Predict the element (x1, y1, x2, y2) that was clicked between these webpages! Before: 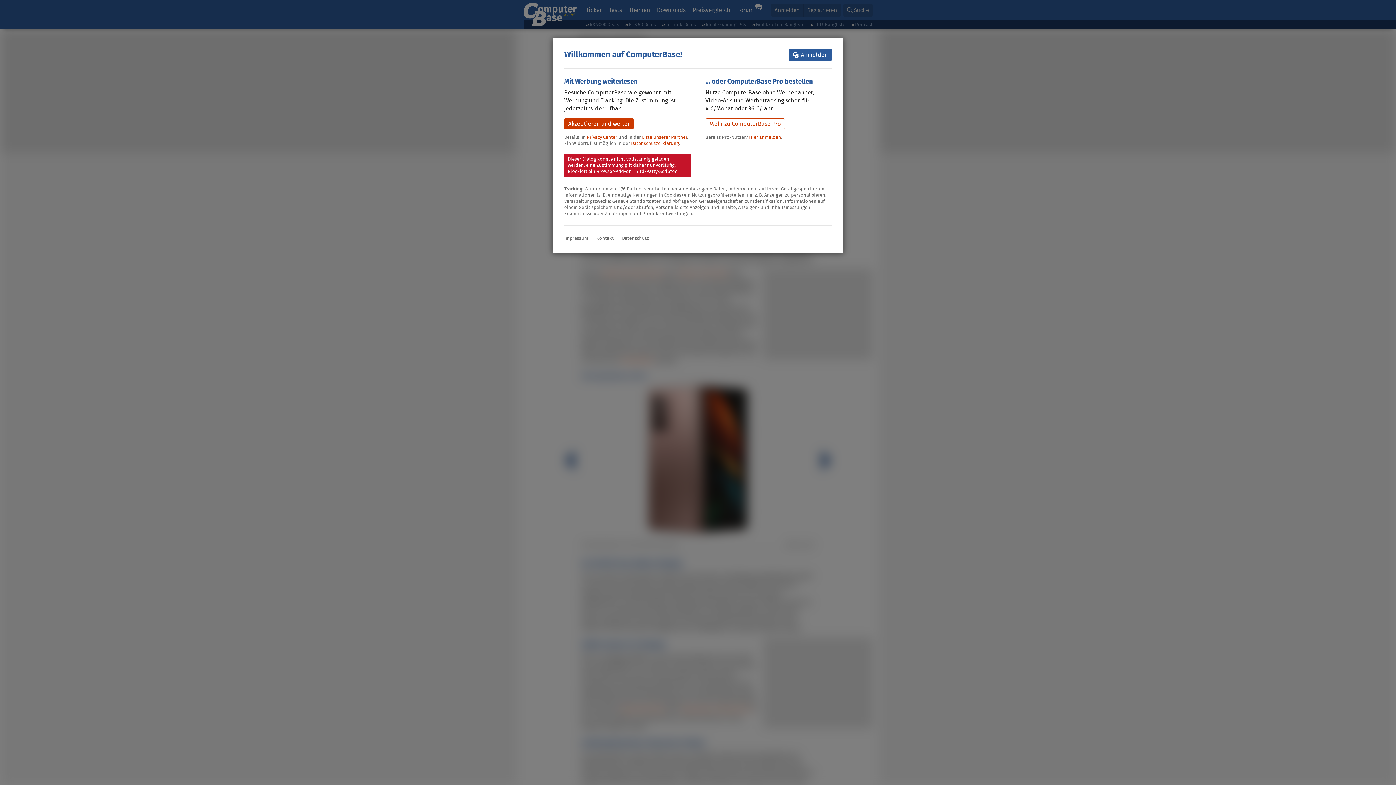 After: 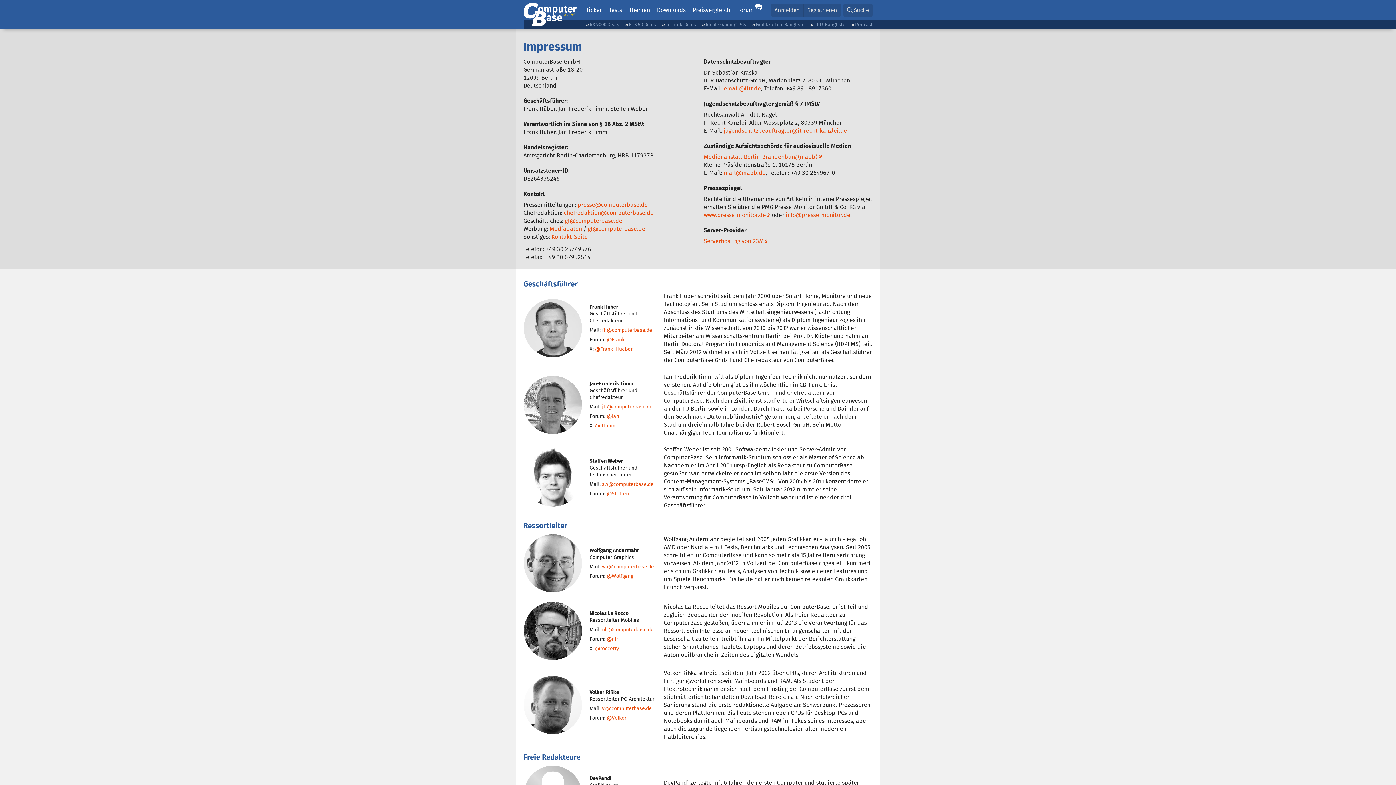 Action: bbox: (564, 234, 588, 241) label: Impressum